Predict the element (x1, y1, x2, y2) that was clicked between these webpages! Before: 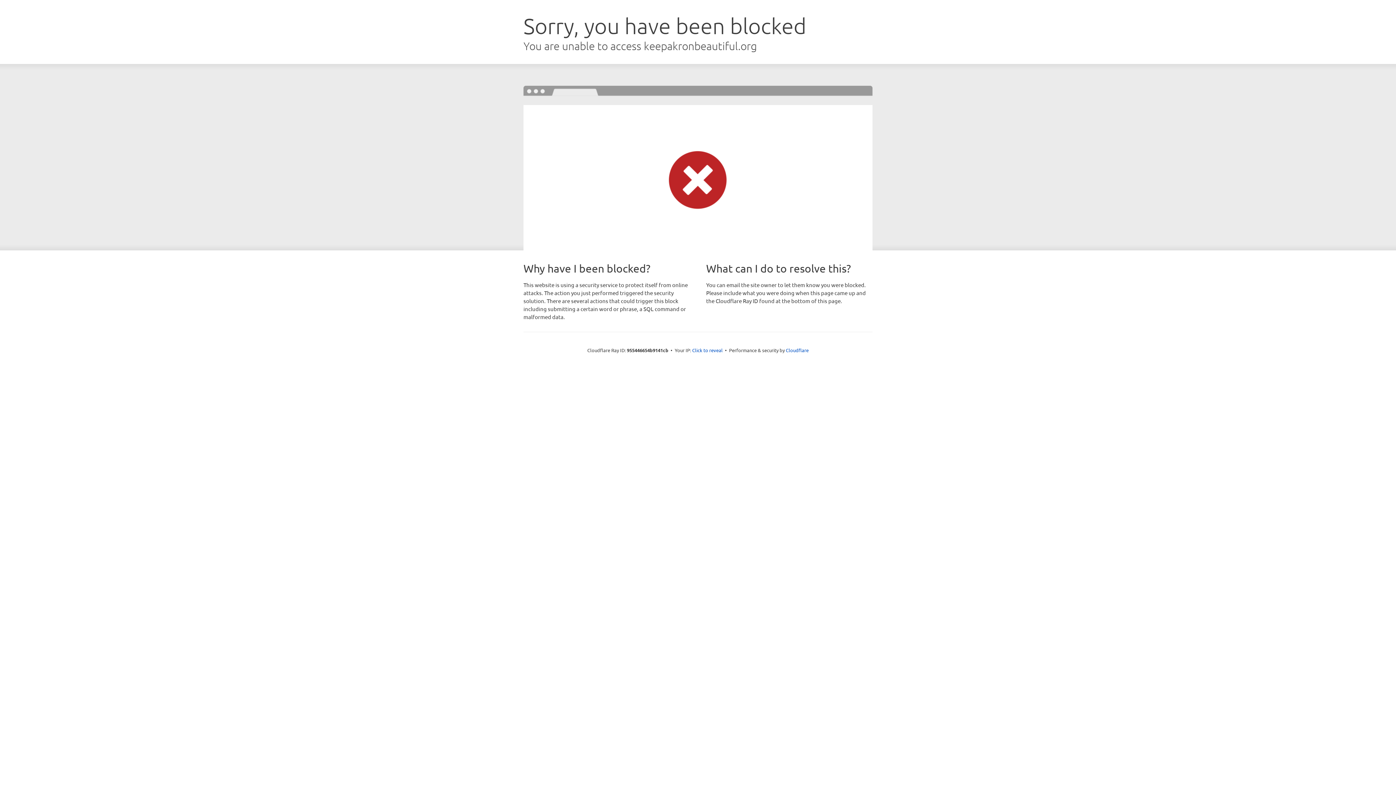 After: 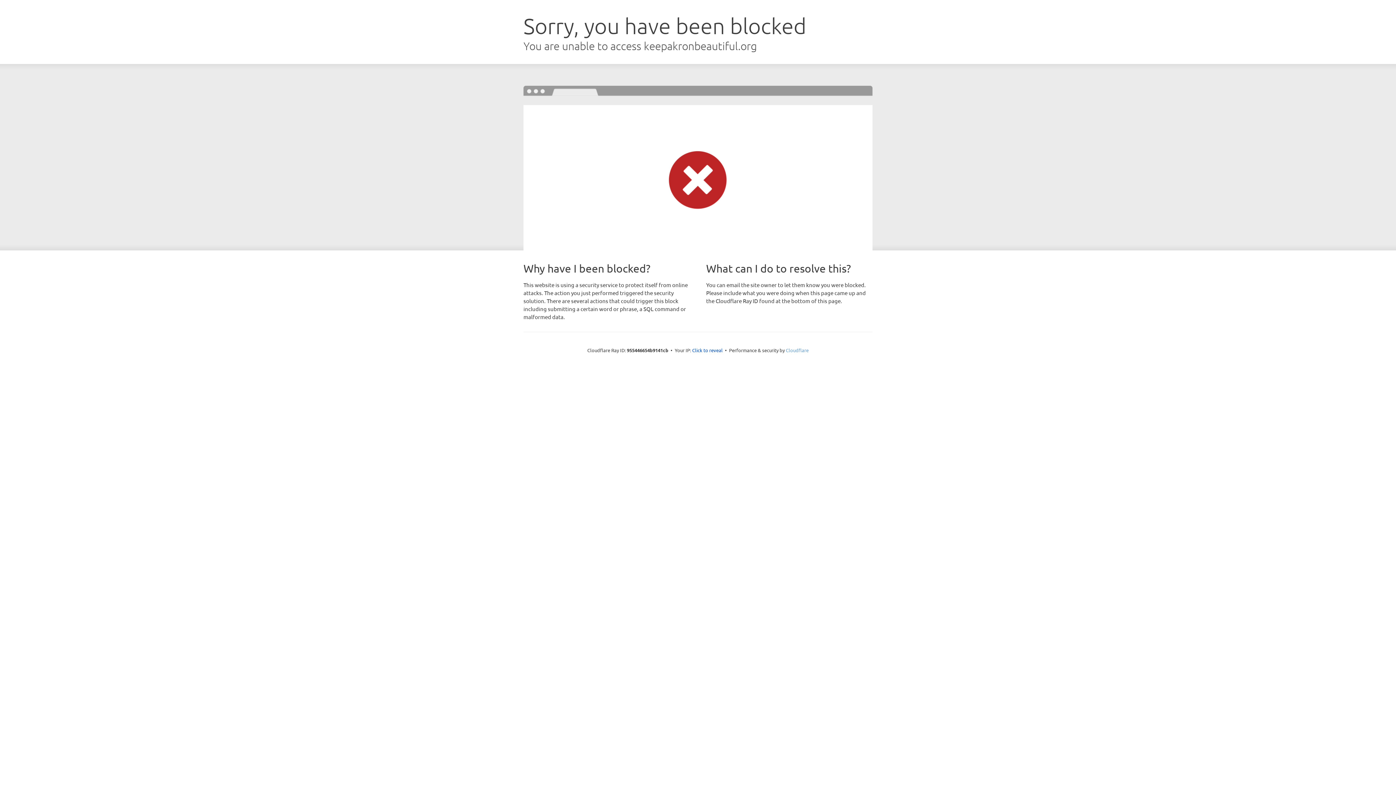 Action: bbox: (786, 347, 808, 353) label: Cloudflare